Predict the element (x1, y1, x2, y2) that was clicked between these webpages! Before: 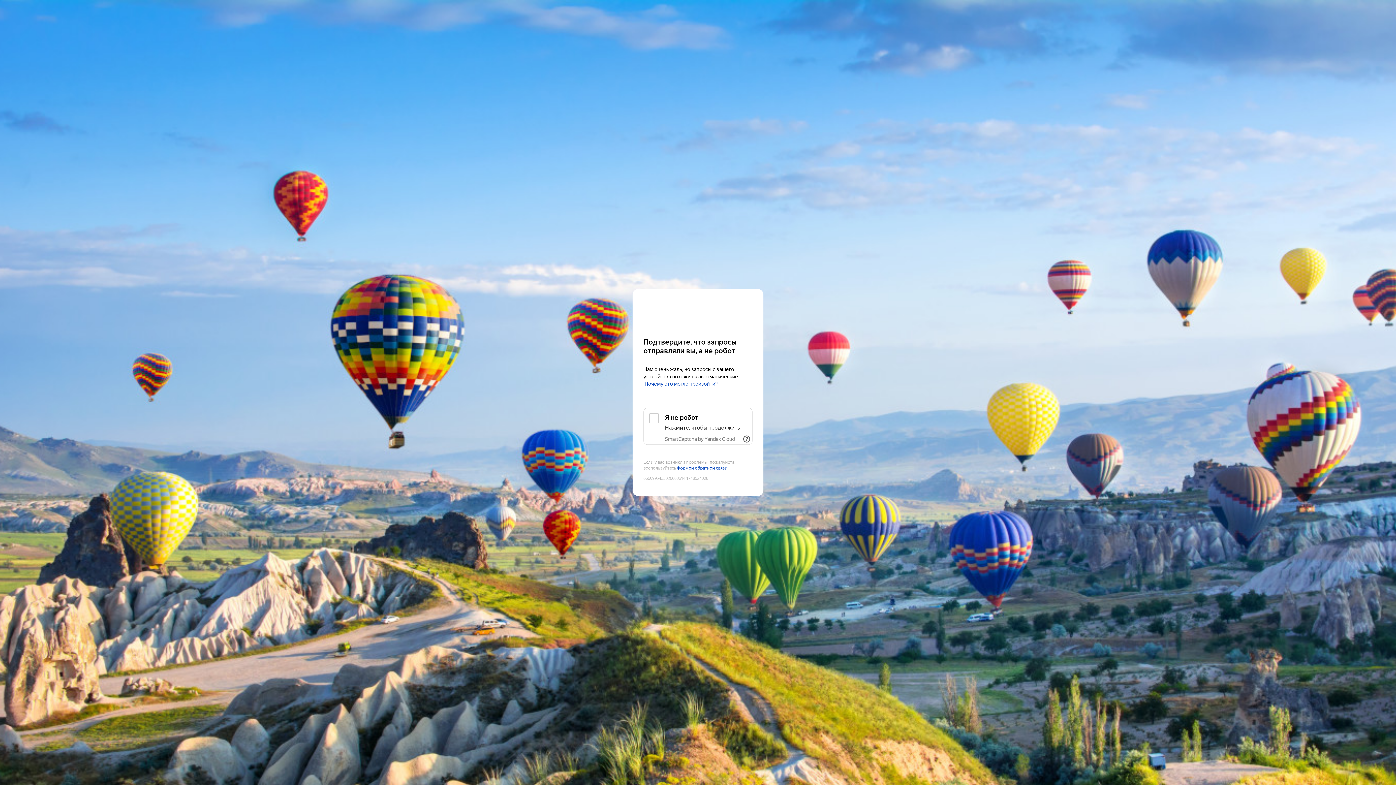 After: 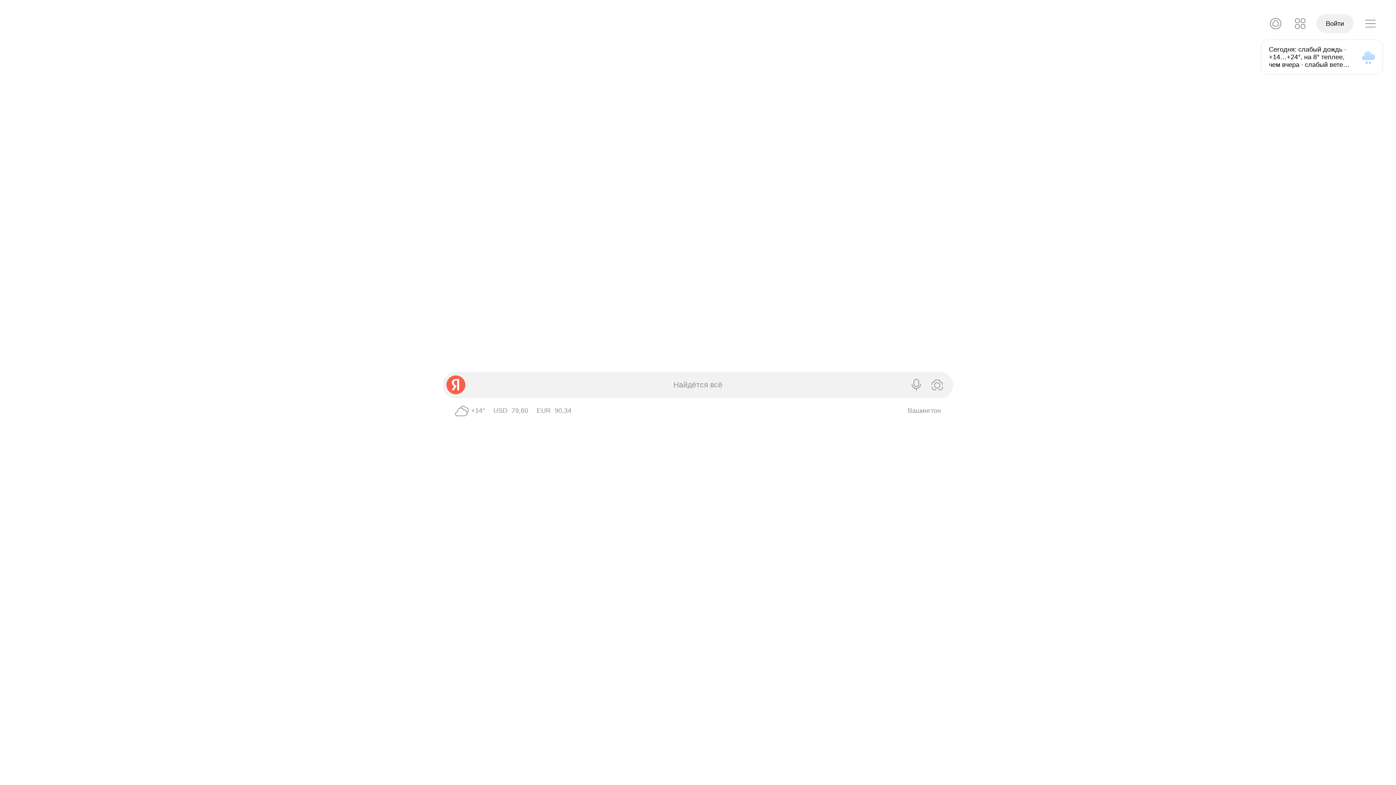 Action: bbox: (643, 303, 752, 316) label: Yandex